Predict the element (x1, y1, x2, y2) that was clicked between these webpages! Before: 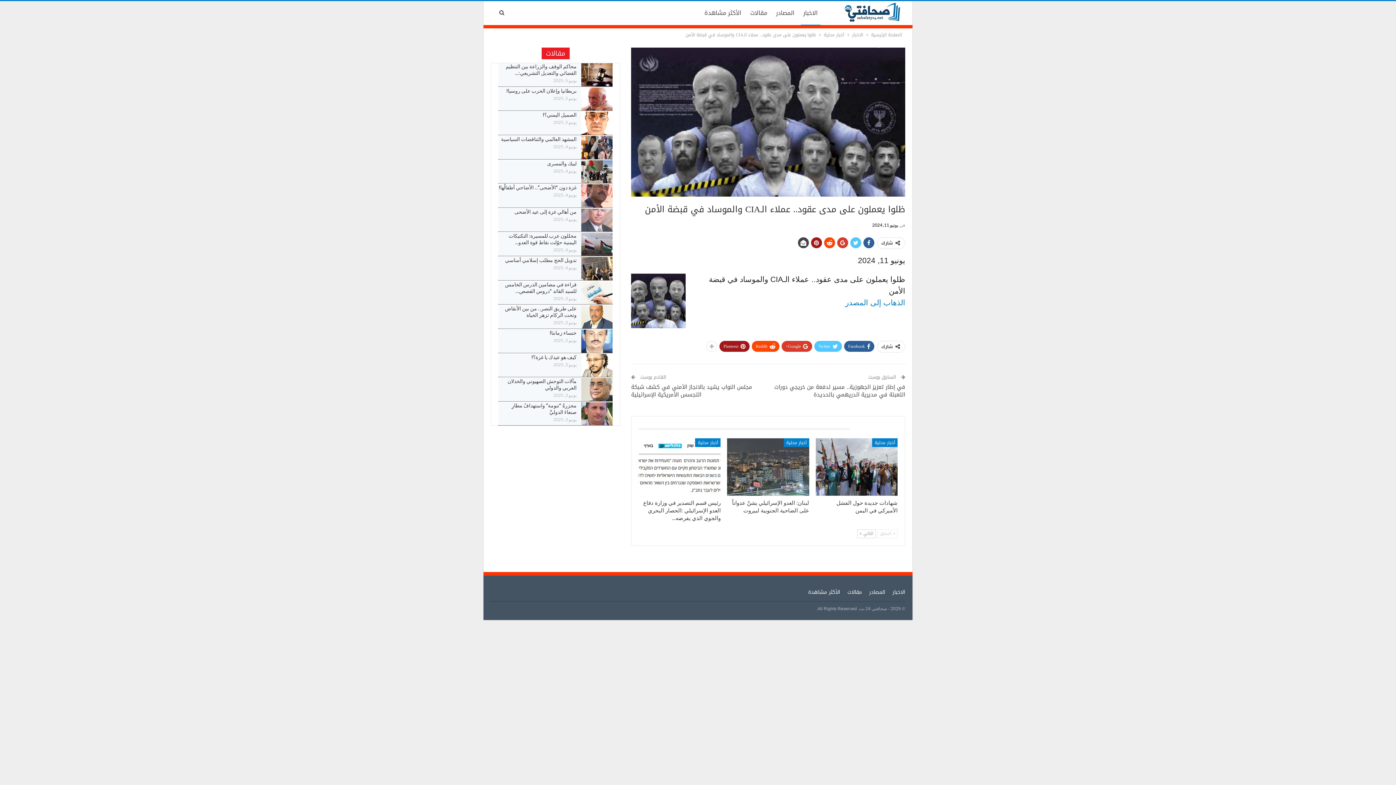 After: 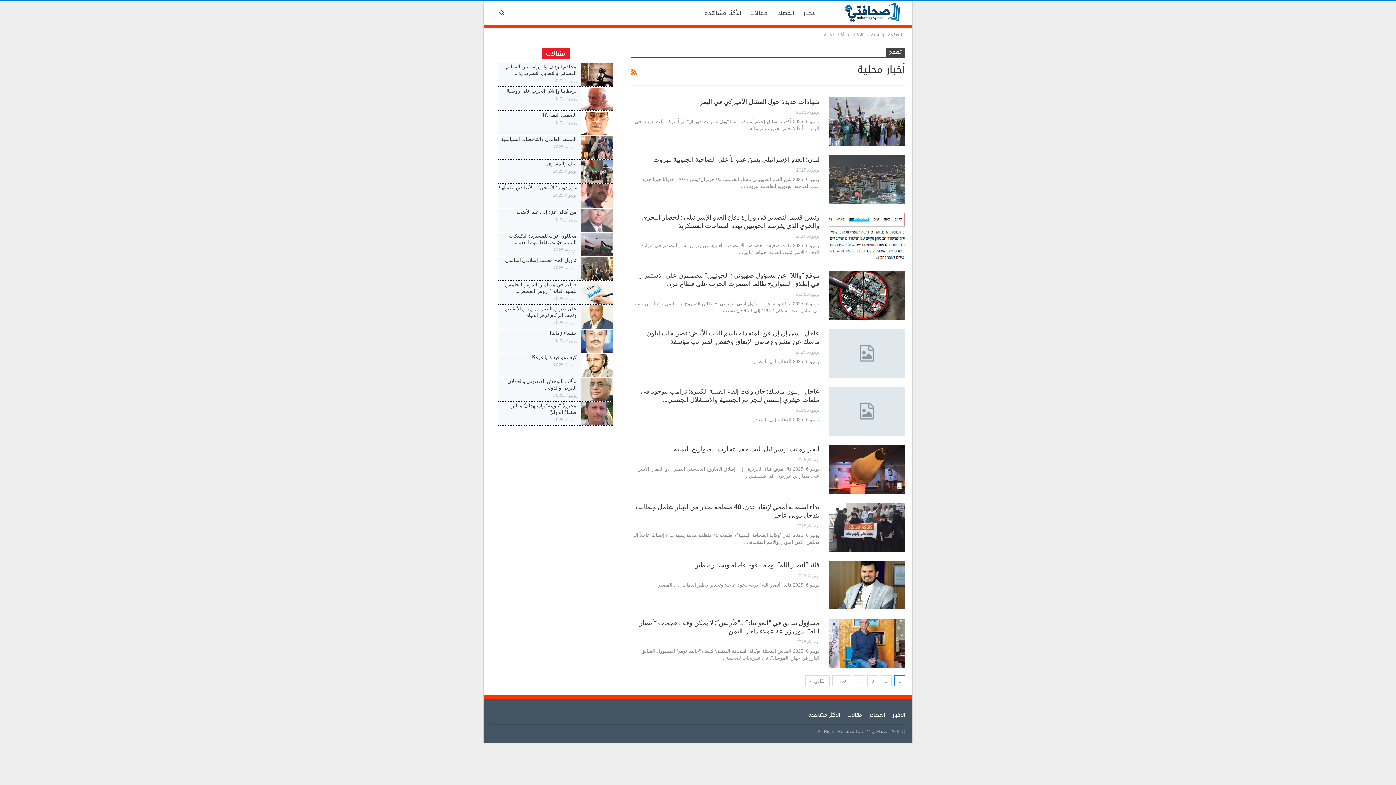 Action: bbox: (695, 438, 720, 447) label: أخبار محلية